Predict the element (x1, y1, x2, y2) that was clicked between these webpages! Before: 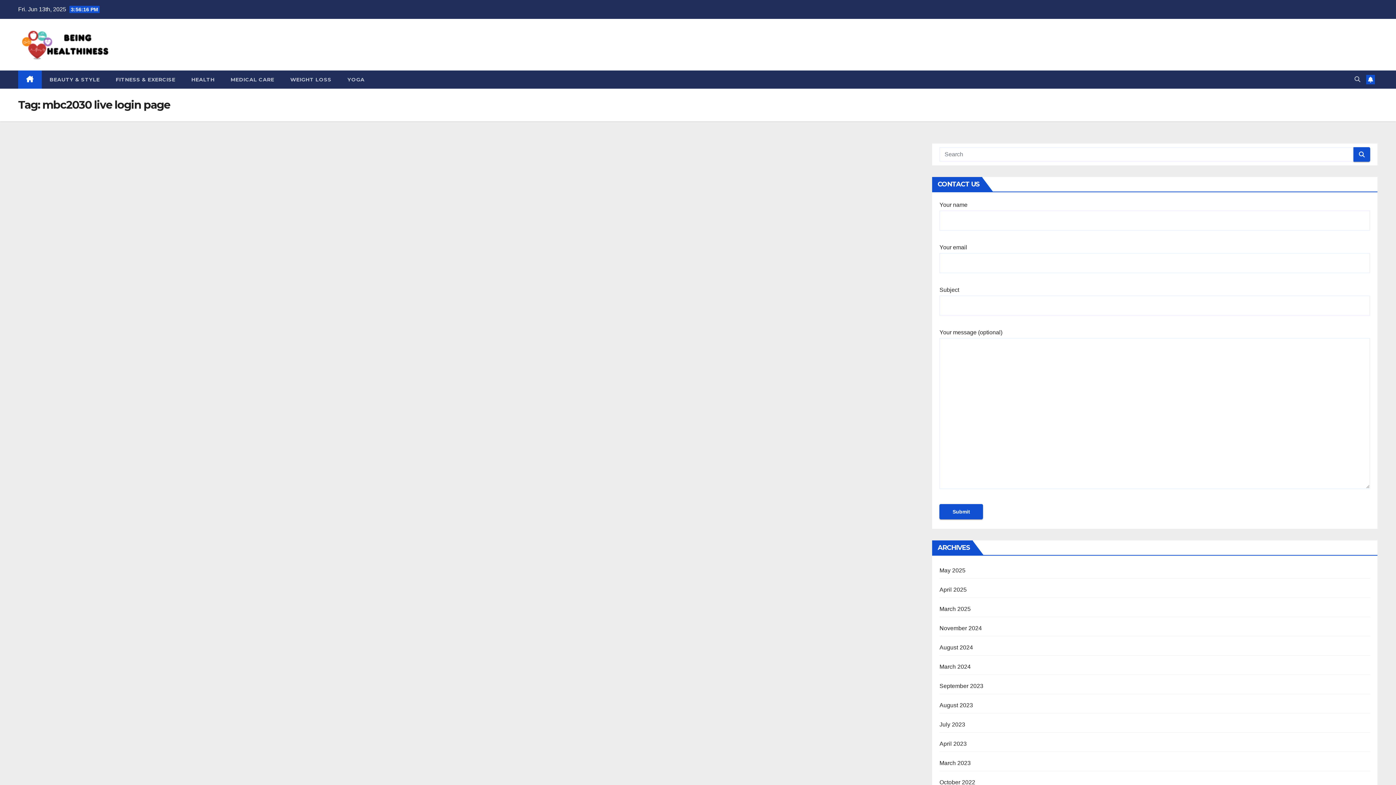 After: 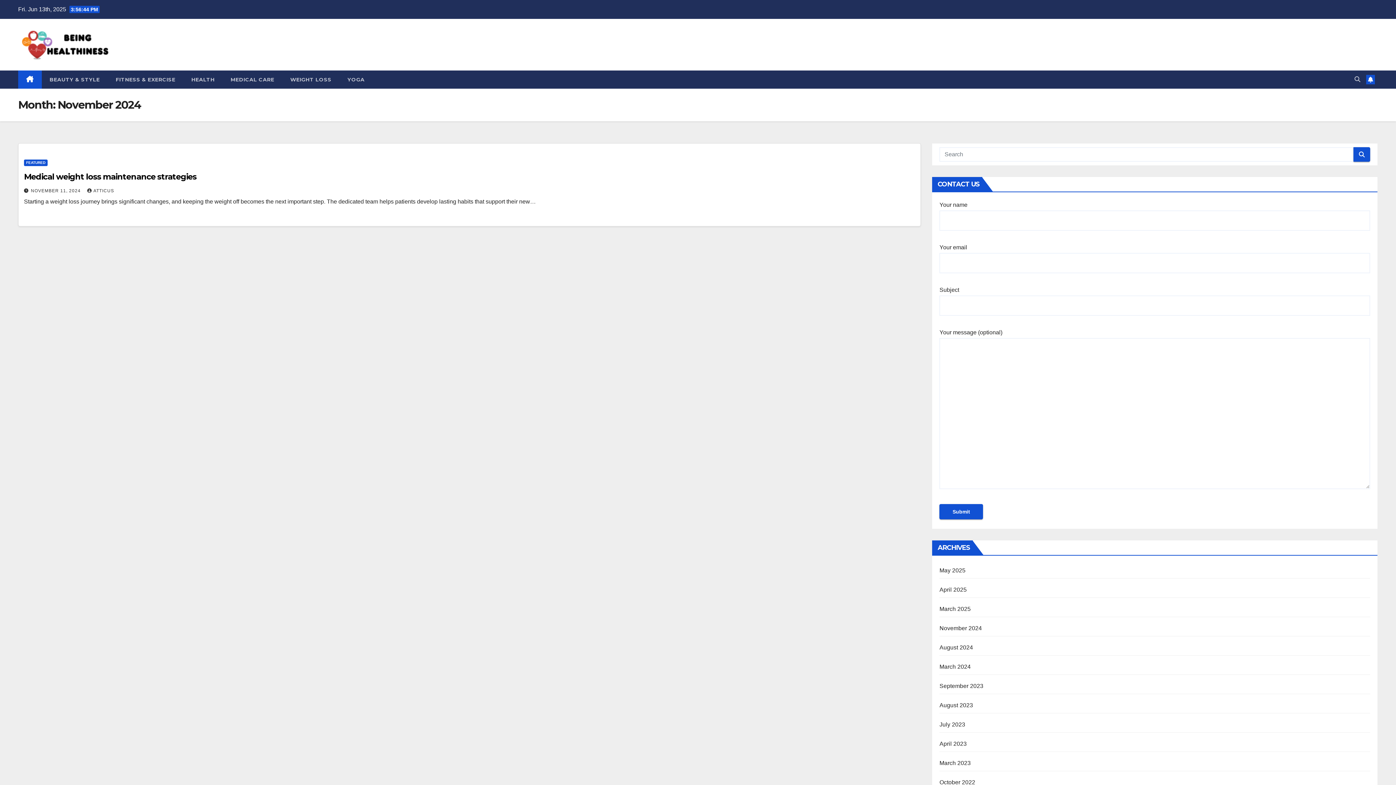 Action: bbox: (939, 625, 982, 631) label: November 2024